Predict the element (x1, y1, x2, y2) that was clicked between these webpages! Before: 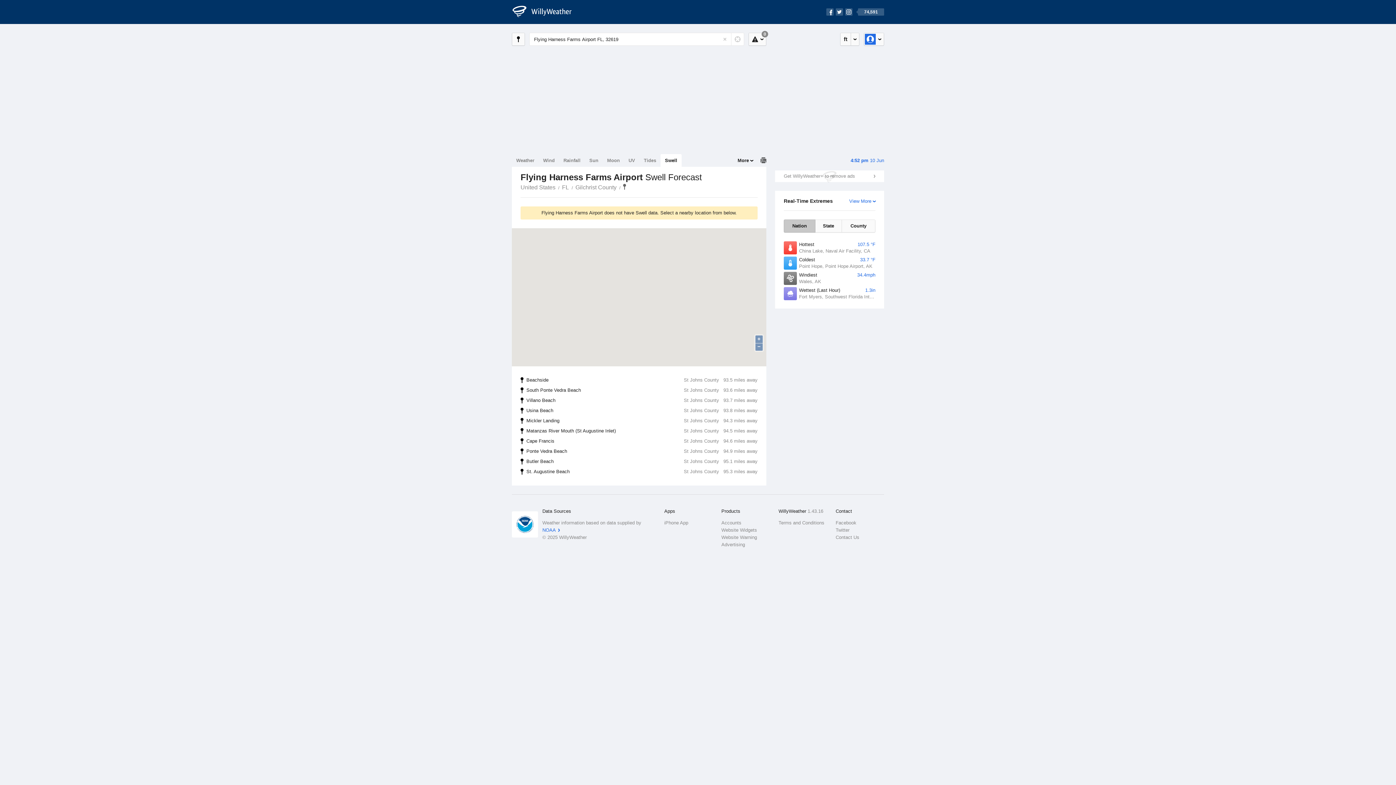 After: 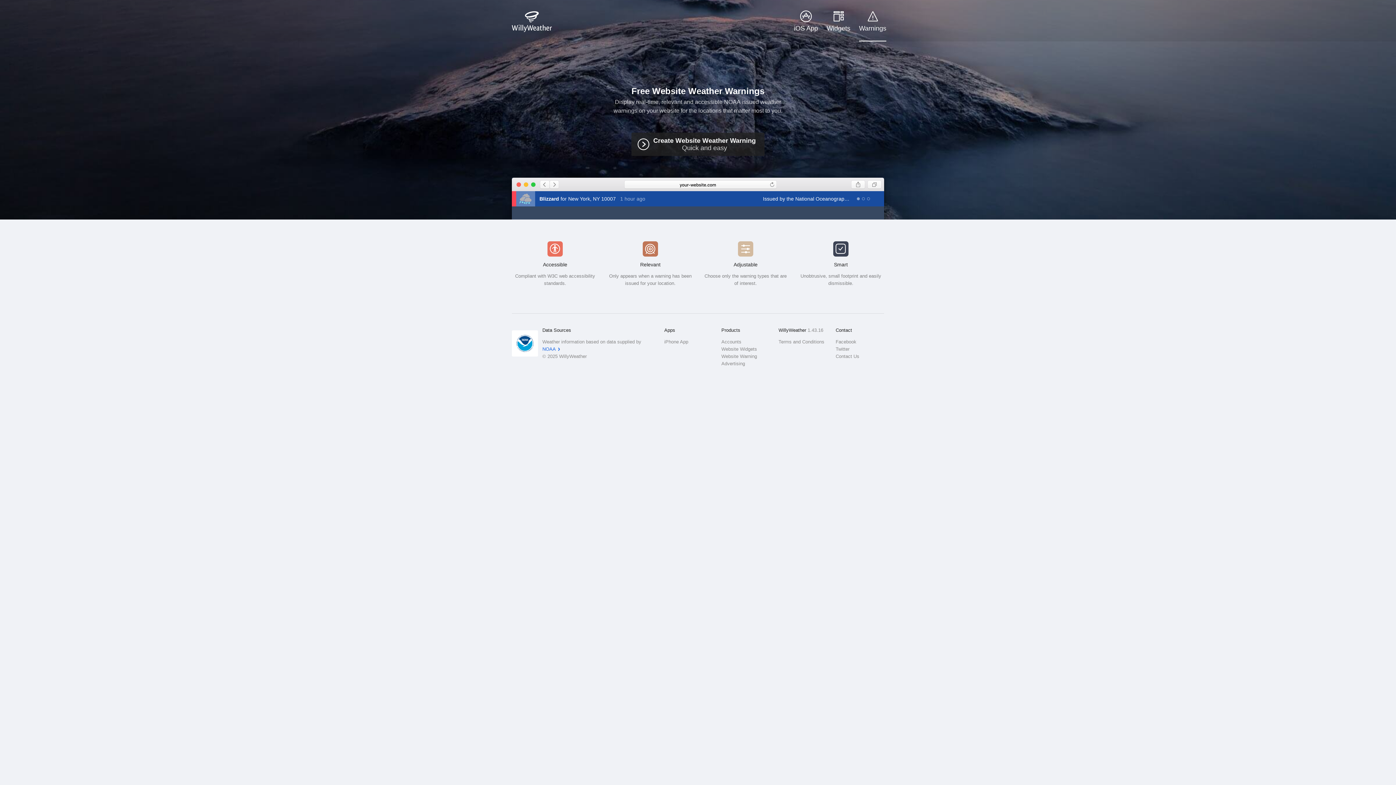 Action: label: Website Warning bbox: (721, 534, 770, 541)